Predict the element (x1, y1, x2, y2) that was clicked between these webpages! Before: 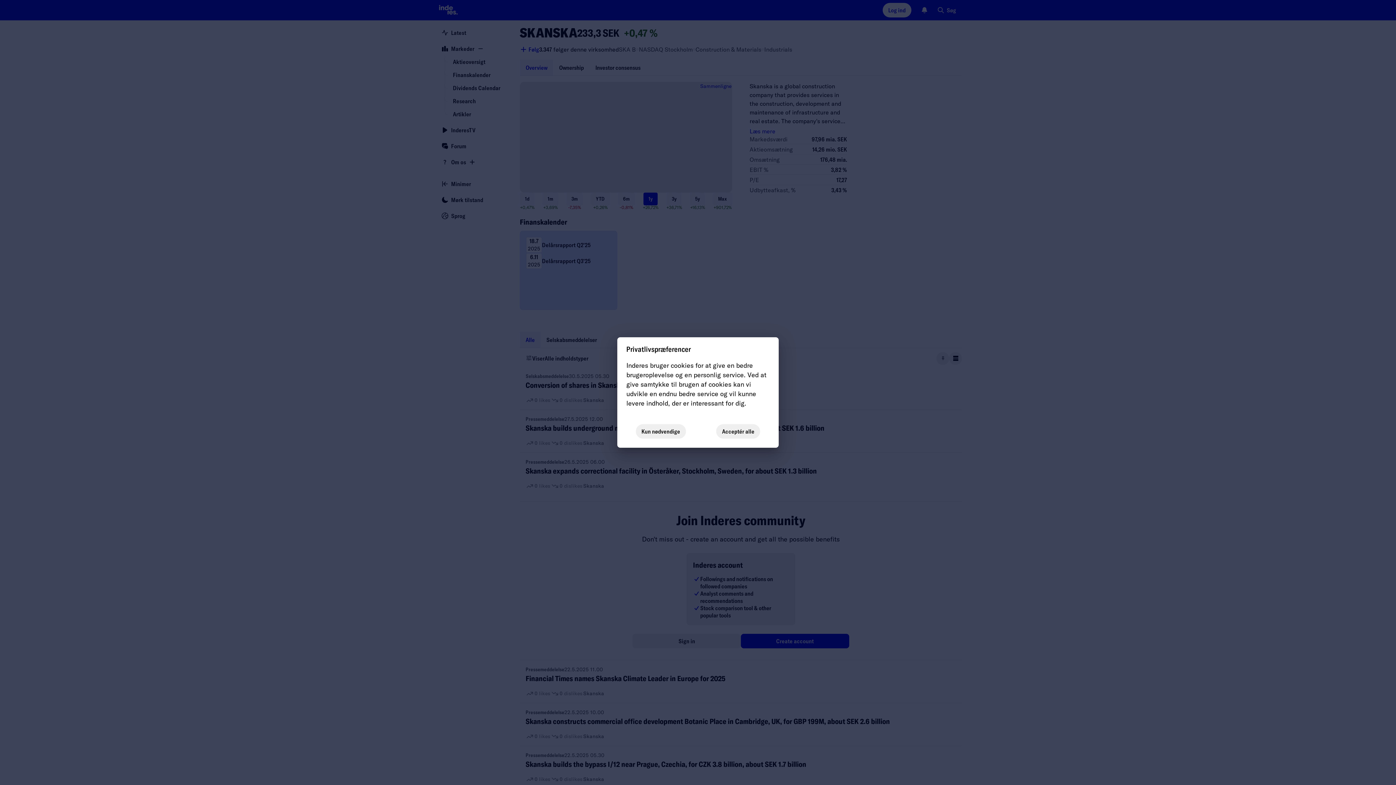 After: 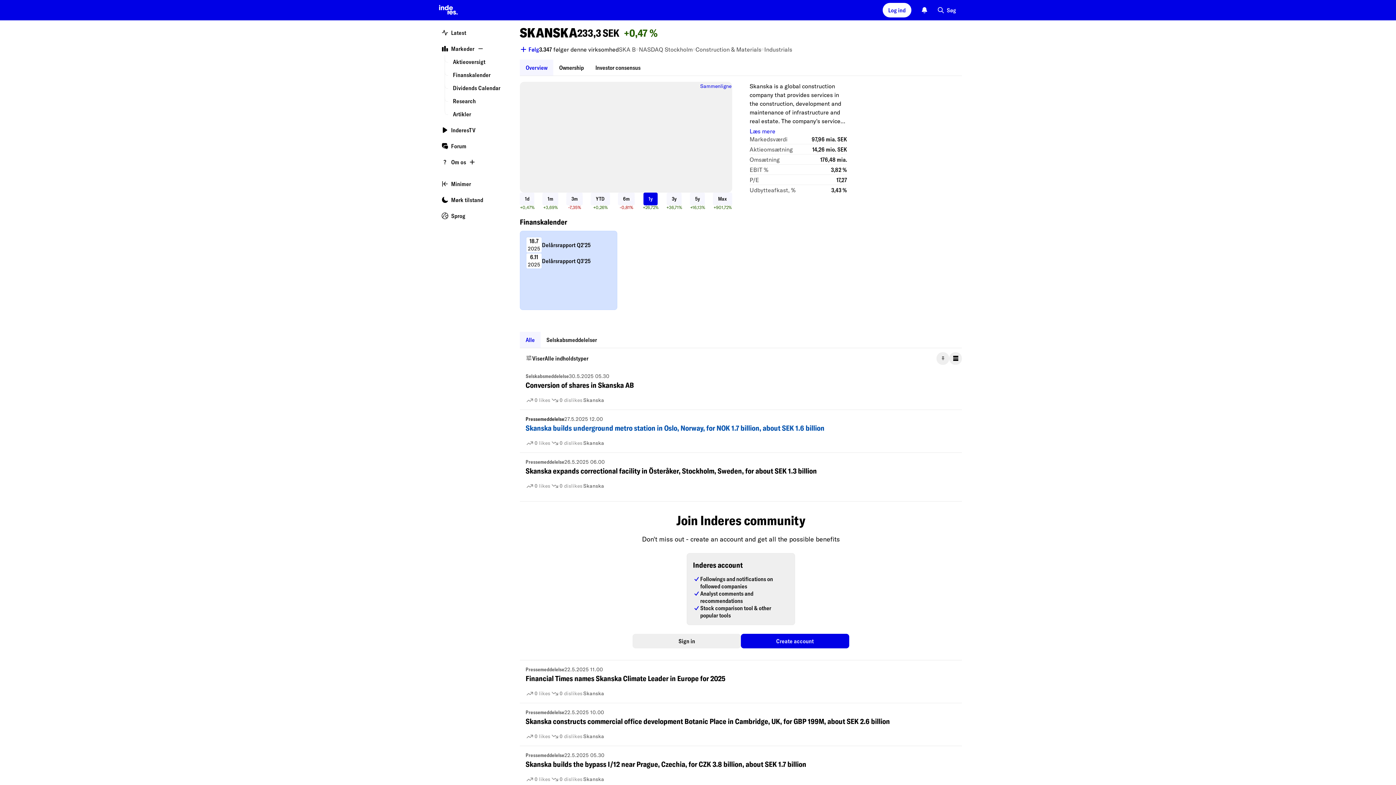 Action: bbox: (635, 424, 686, 438) label: Kun nødvendige